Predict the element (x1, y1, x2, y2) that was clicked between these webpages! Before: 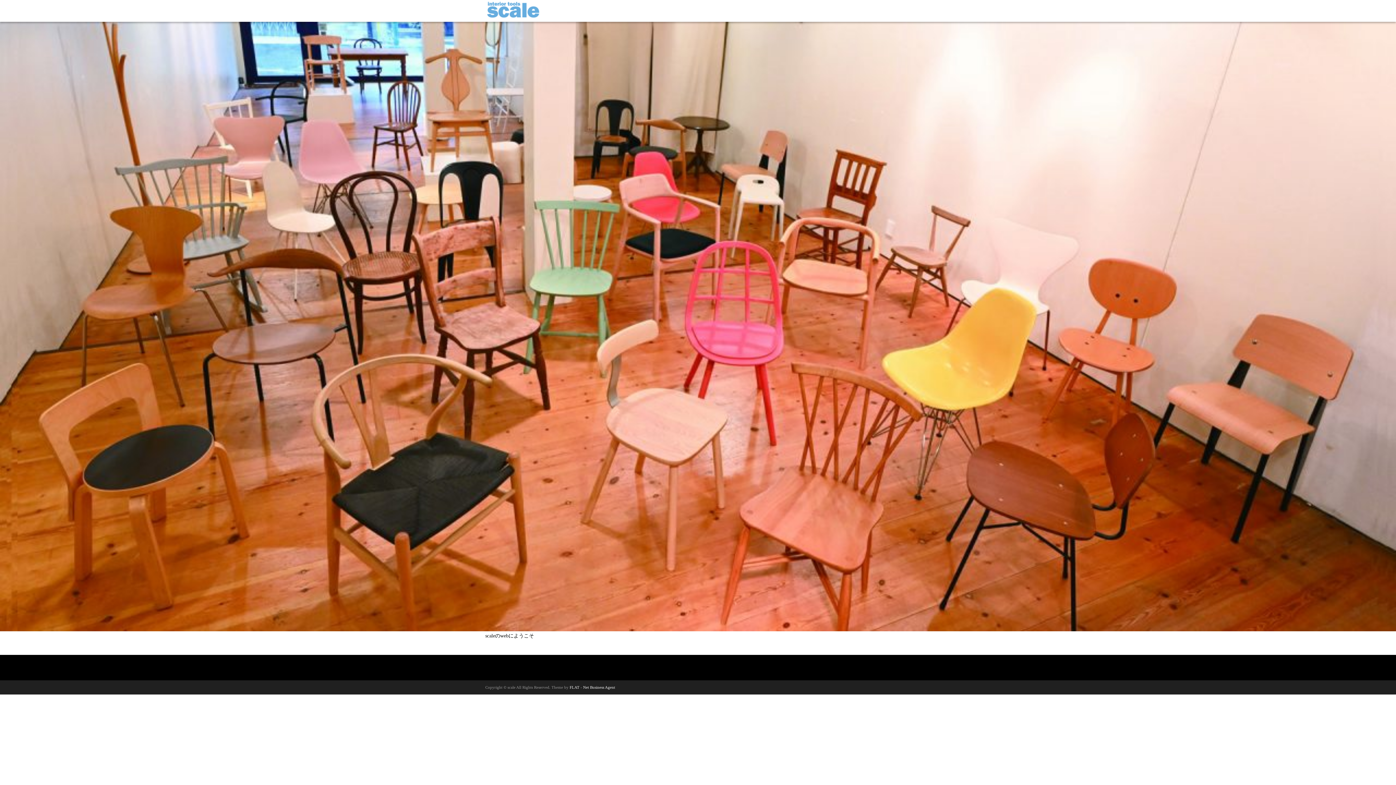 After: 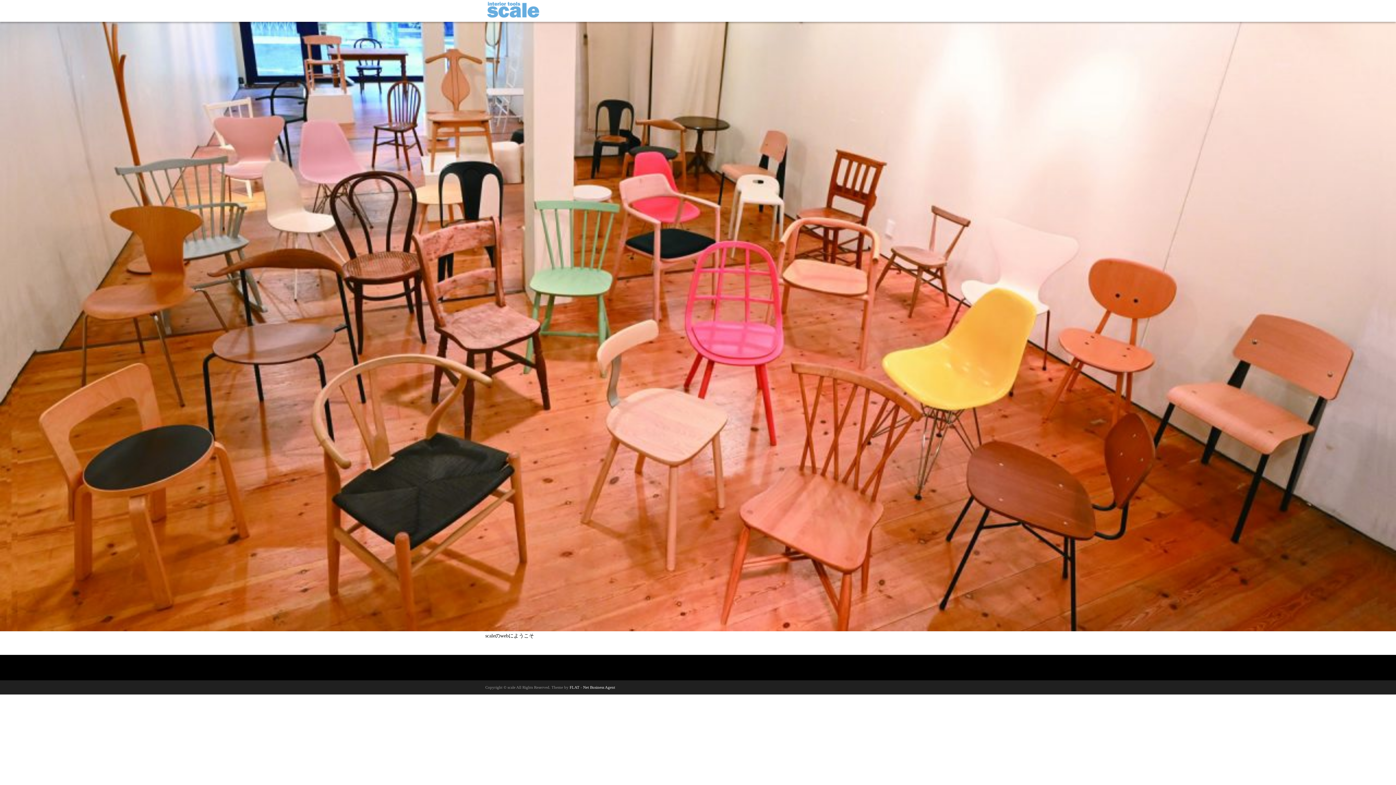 Action: bbox: (485, 1, 540, 7)